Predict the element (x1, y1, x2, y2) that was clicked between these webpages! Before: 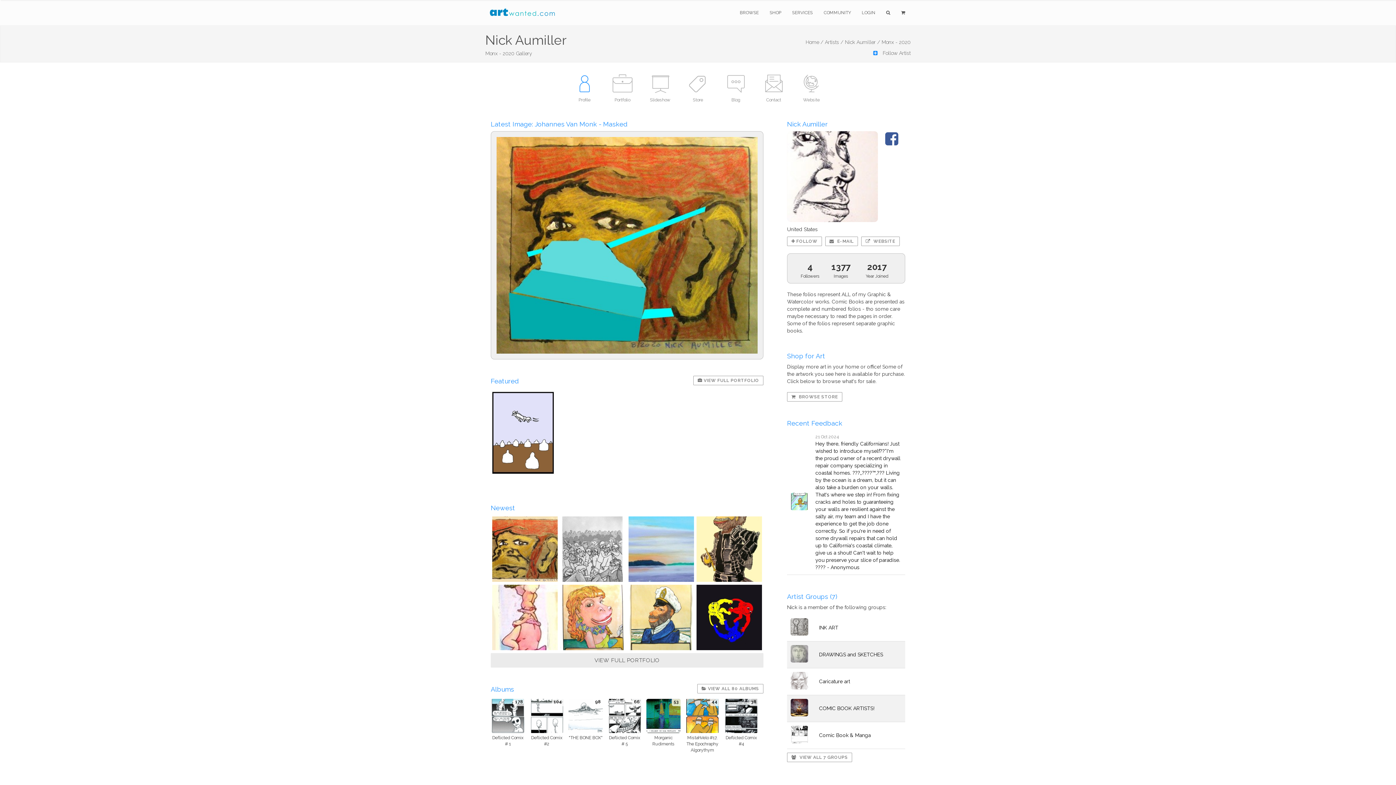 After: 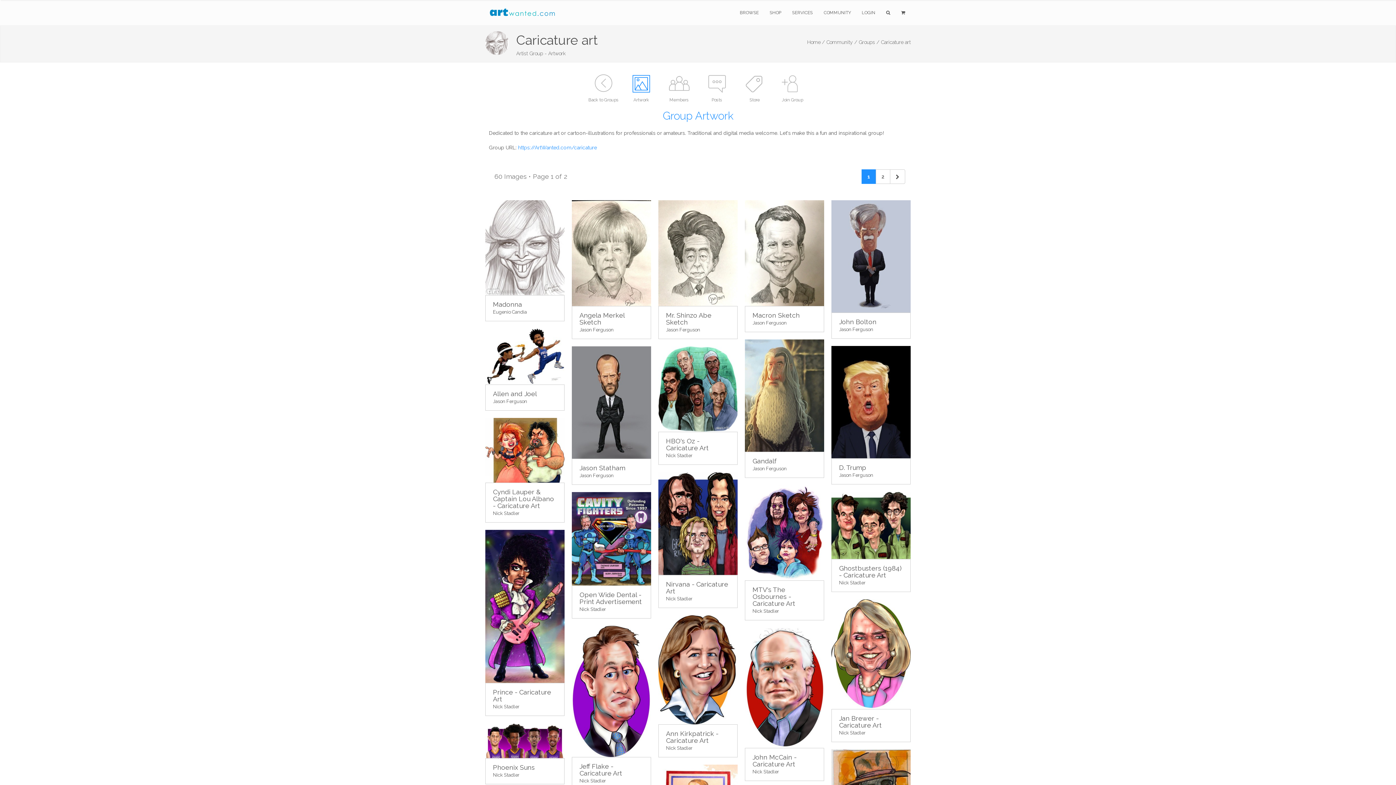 Action: bbox: (790, 678, 812, 684)